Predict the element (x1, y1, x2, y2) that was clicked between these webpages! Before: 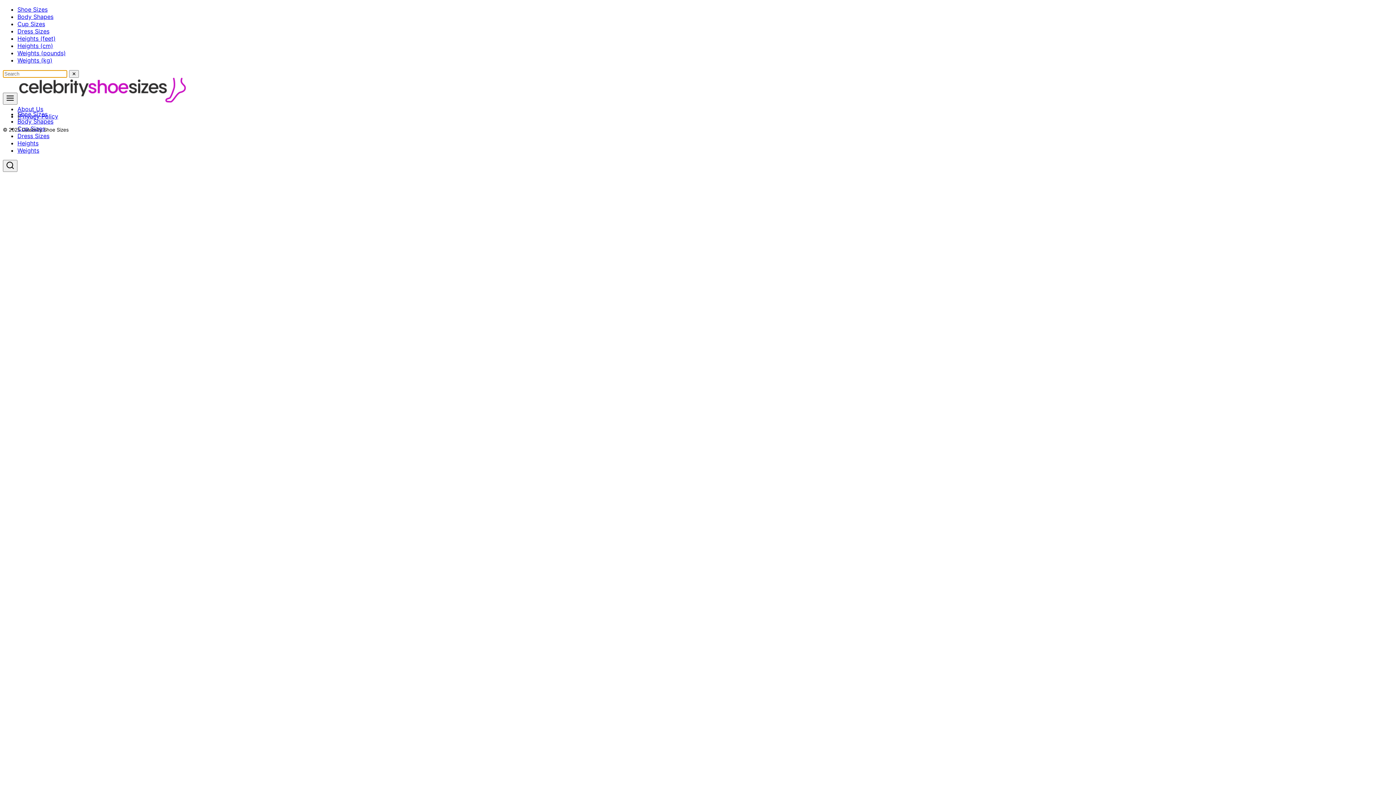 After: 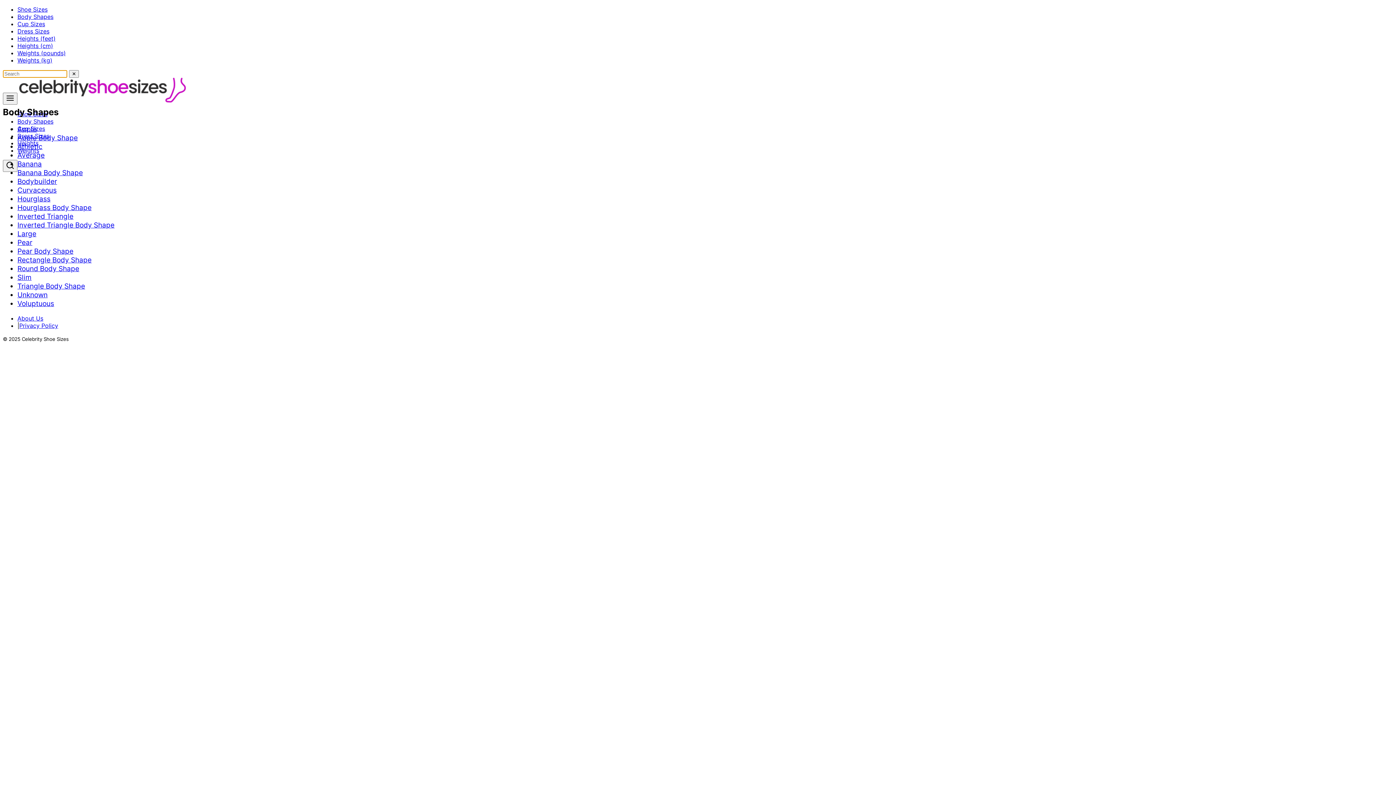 Action: bbox: (17, 117, 53, 125) label: Body Shapes